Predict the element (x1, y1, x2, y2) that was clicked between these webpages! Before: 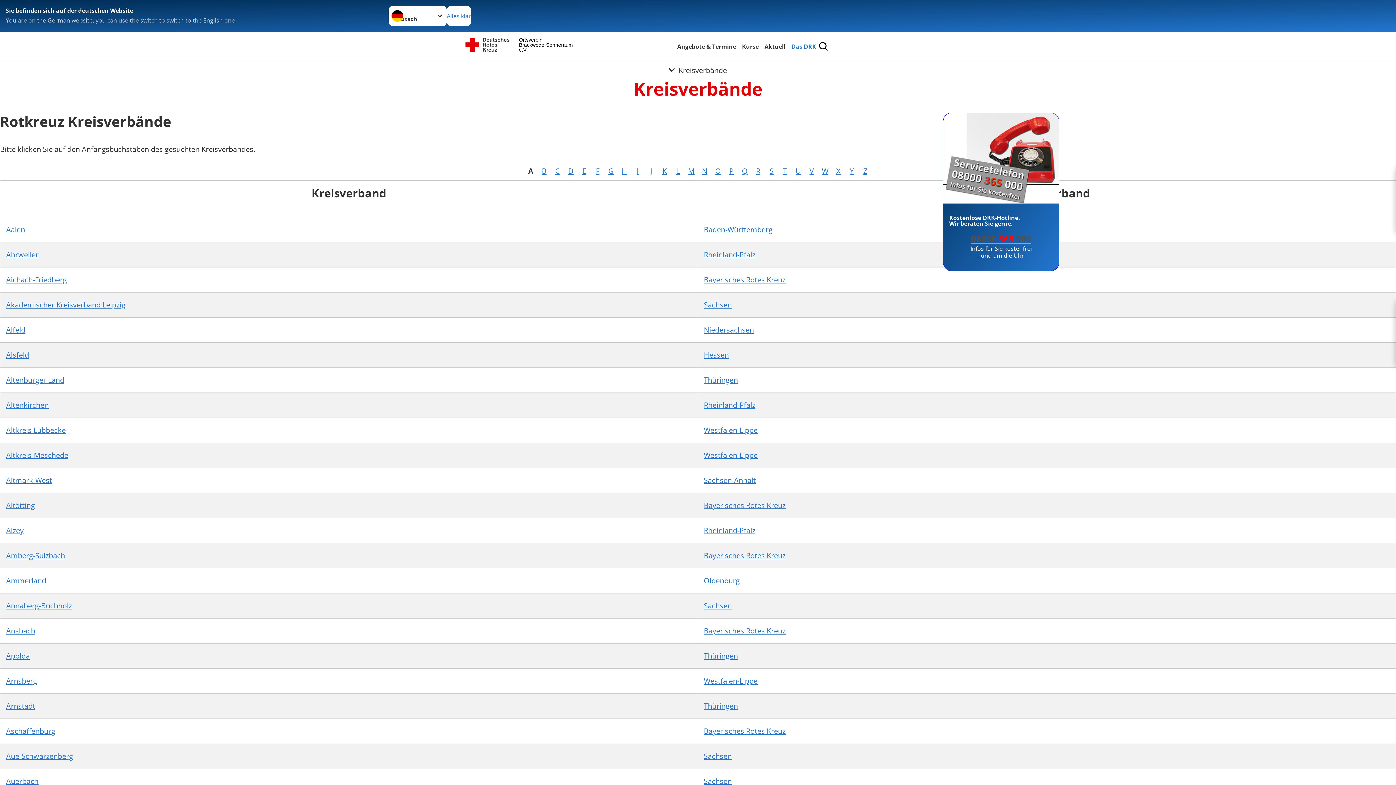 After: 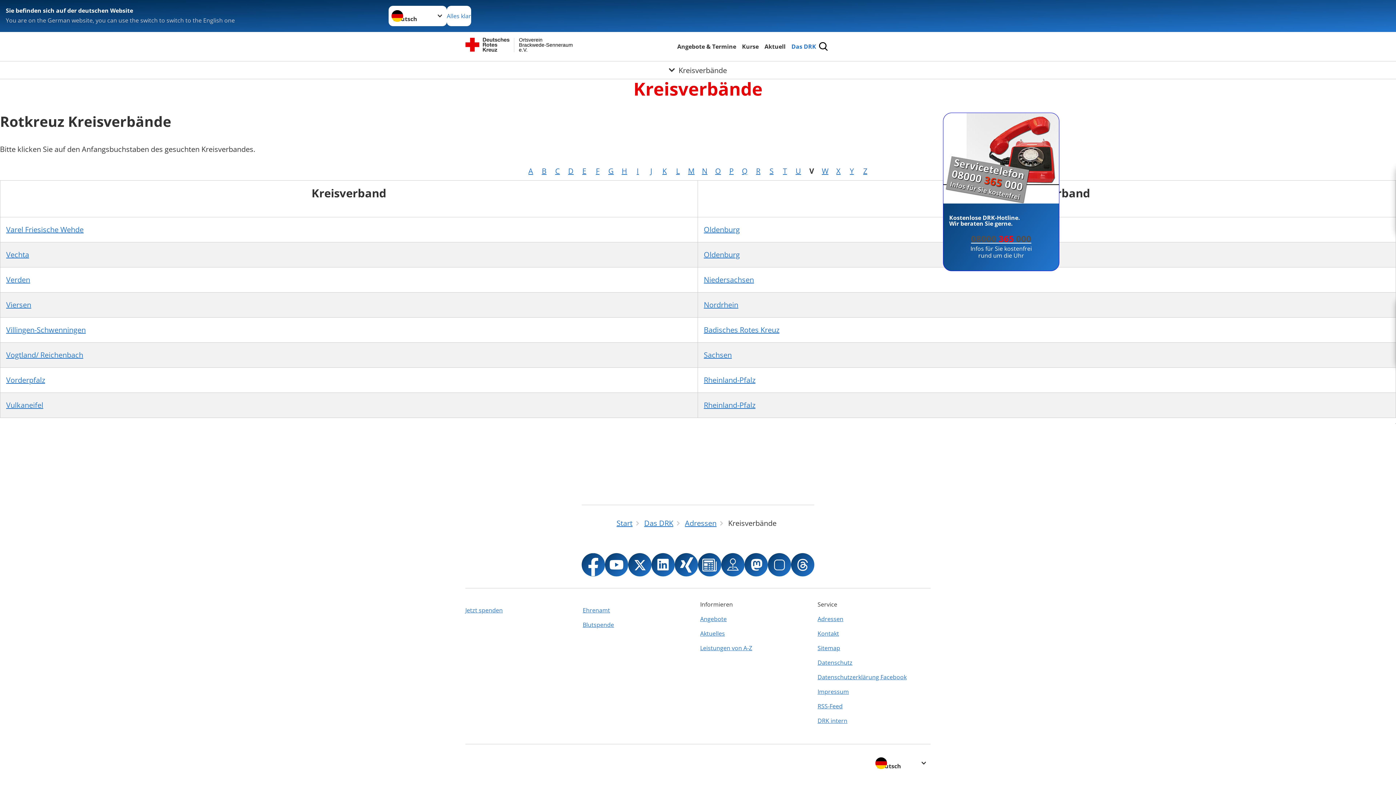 Action: label: V bbox: (809, 166, 814, 176)